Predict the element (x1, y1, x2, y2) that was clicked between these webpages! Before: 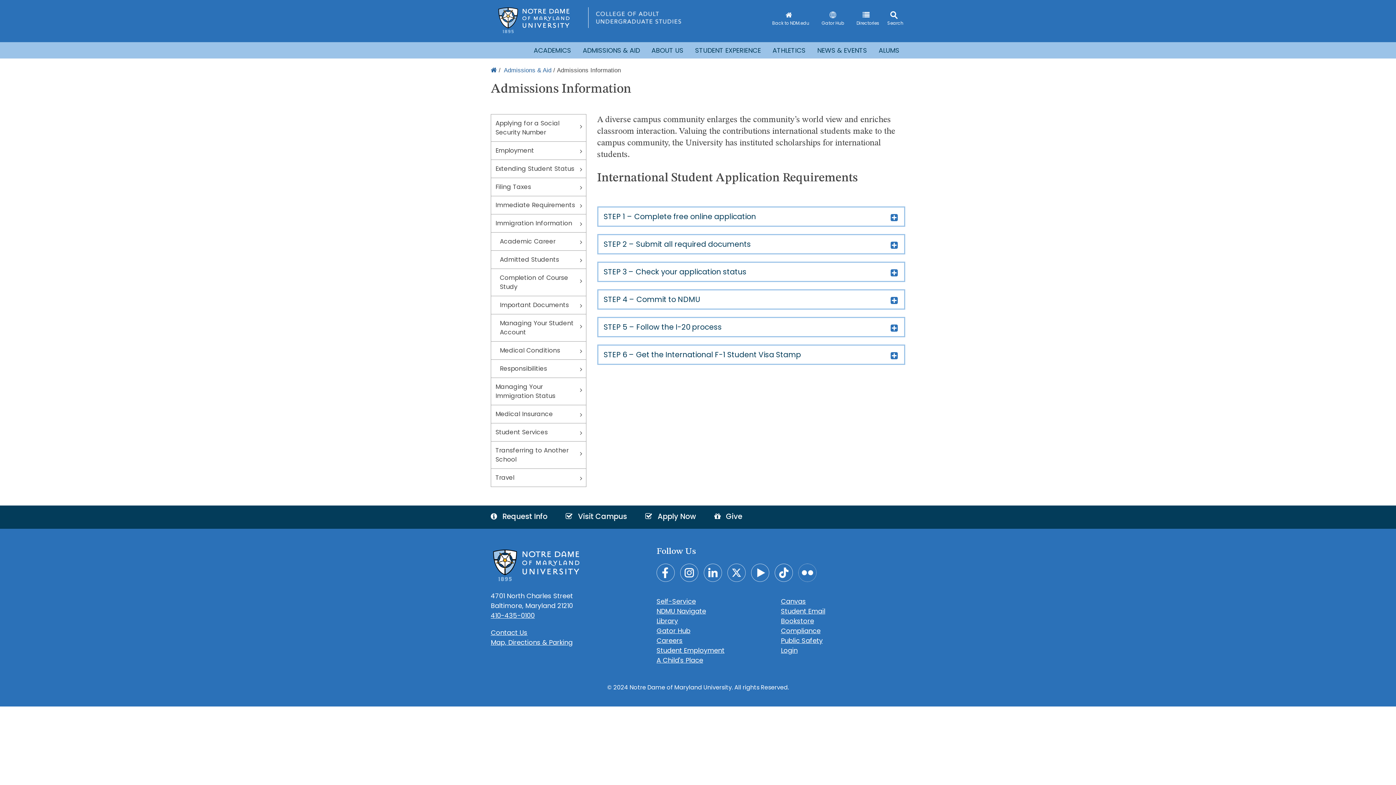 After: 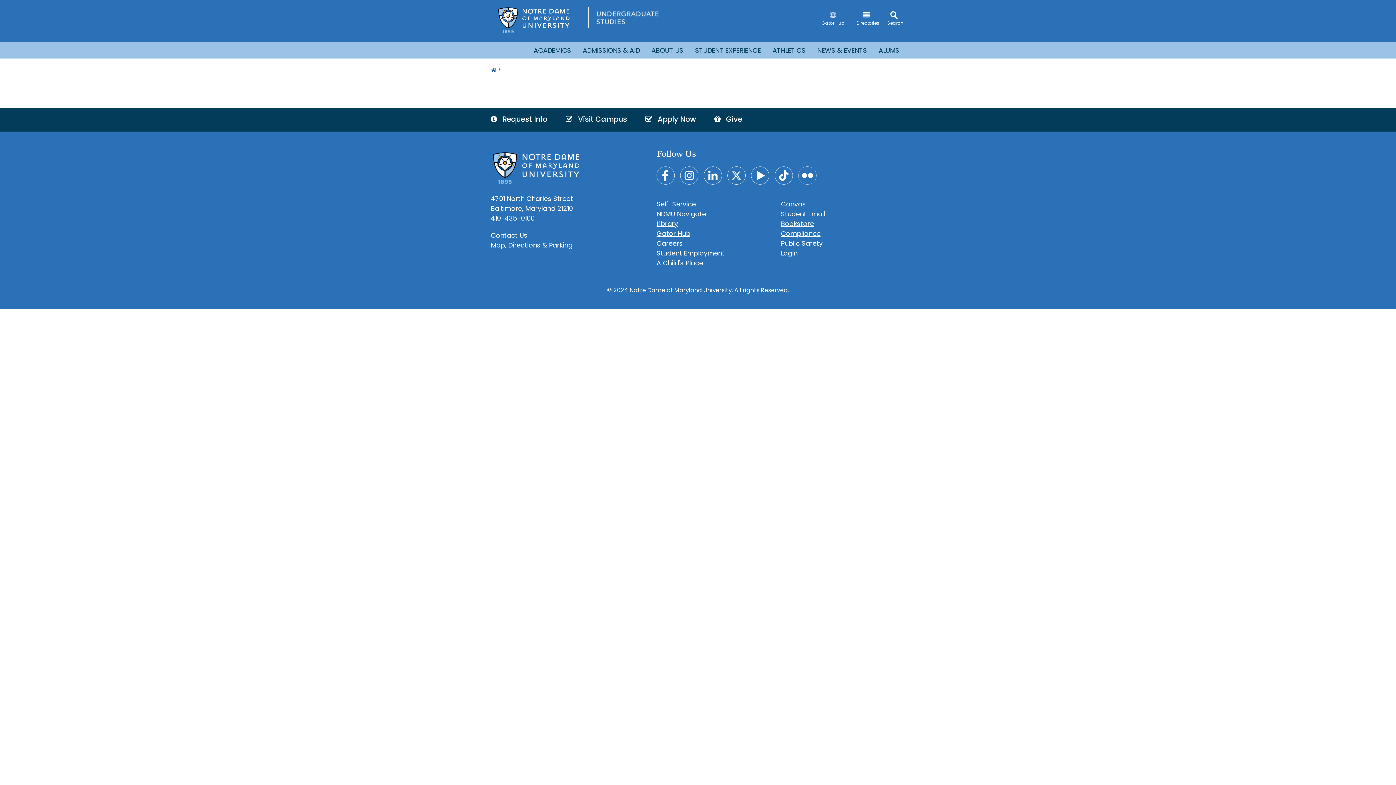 Action: label: ALUMS bbox: (875, 42, 903, 58)